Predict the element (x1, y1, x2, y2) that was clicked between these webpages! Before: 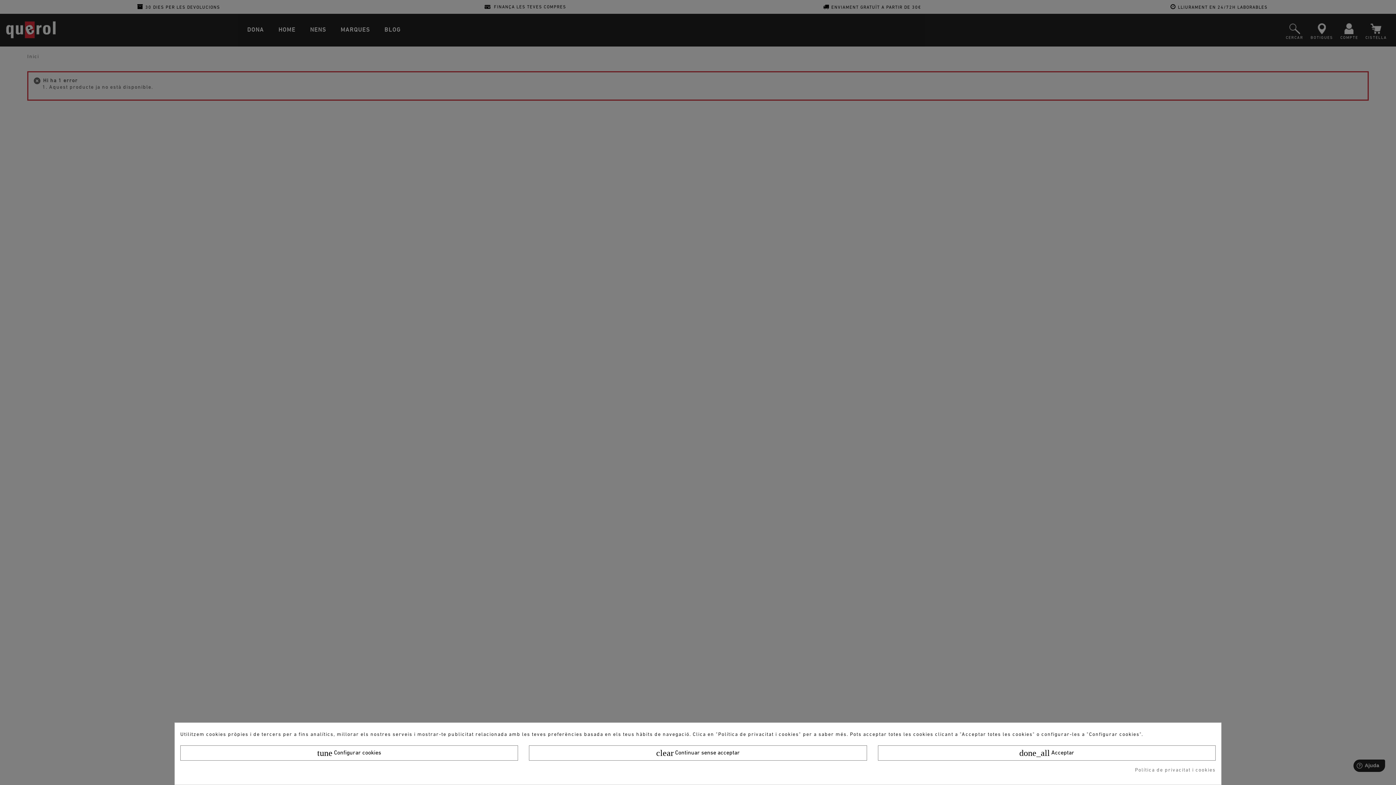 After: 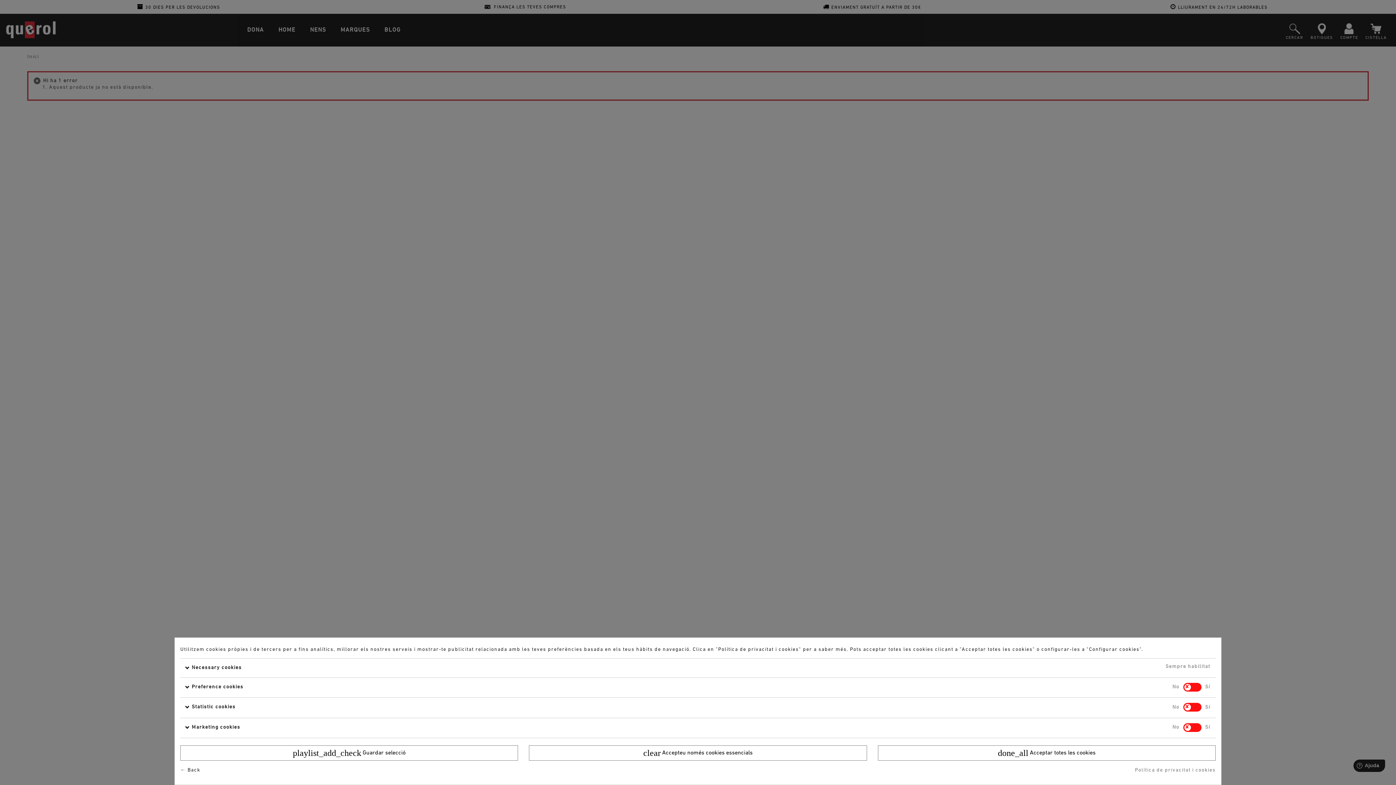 Action: bbox: (180, 745, 518, 761) label: tune Configurar cookies